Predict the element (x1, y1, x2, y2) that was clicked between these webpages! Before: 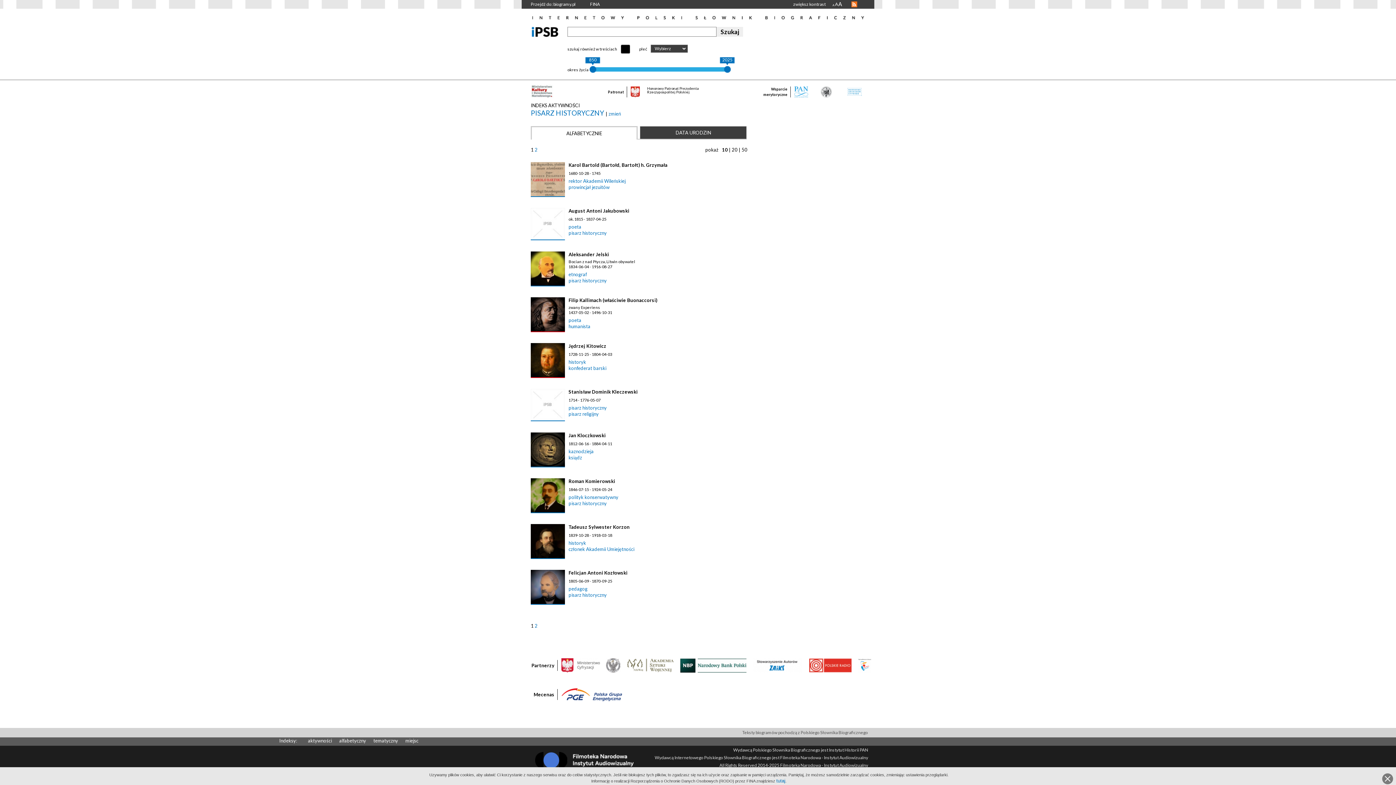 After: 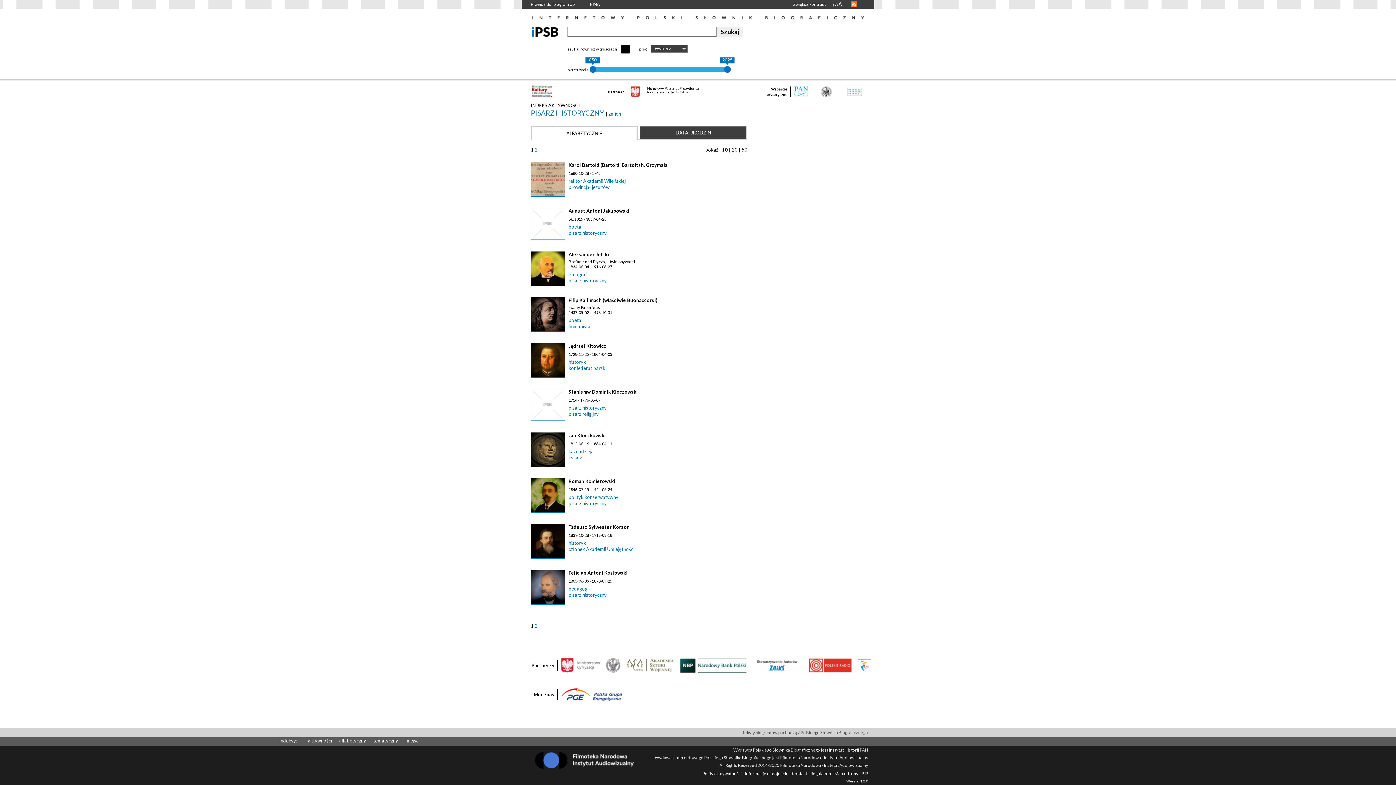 Action: label: akceptuj bbox: (1382, 773, 1393, 784)